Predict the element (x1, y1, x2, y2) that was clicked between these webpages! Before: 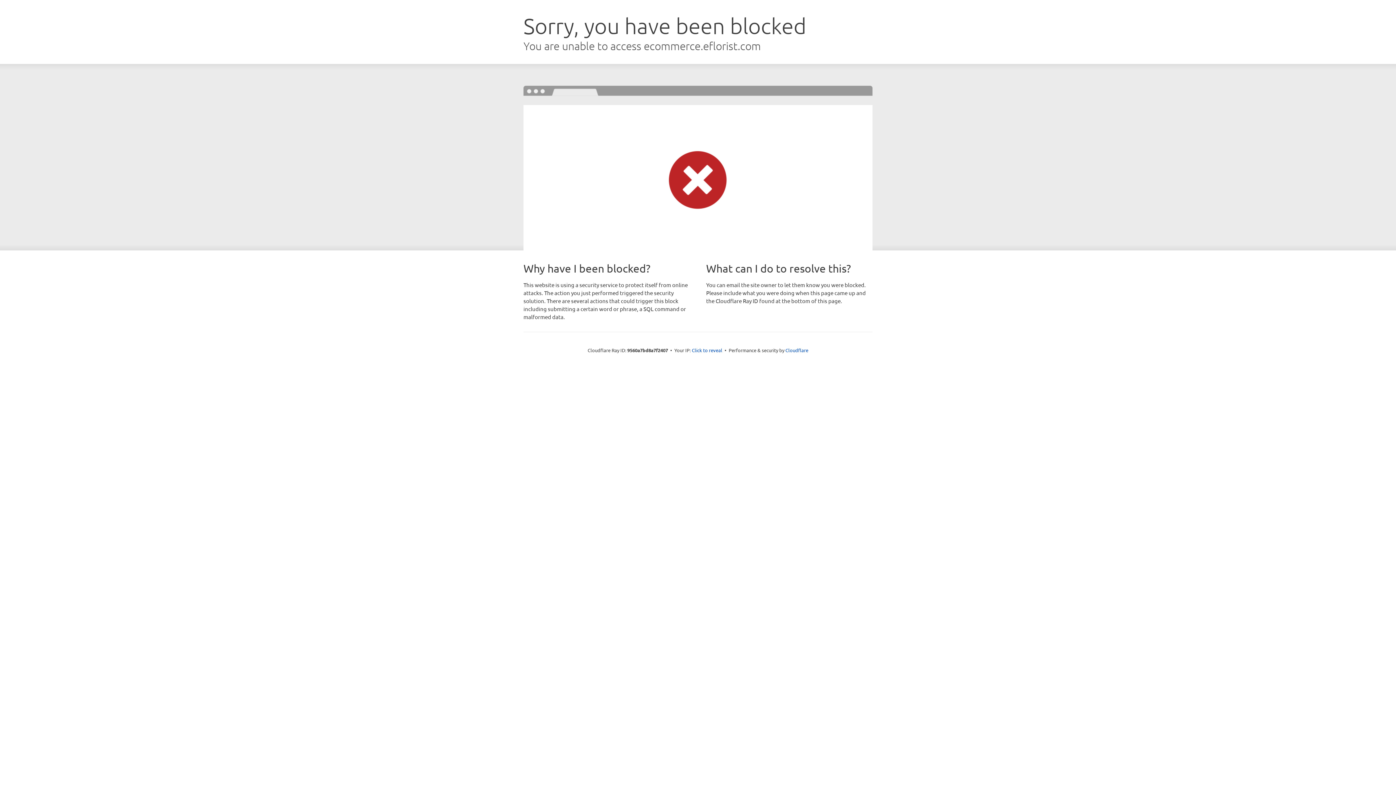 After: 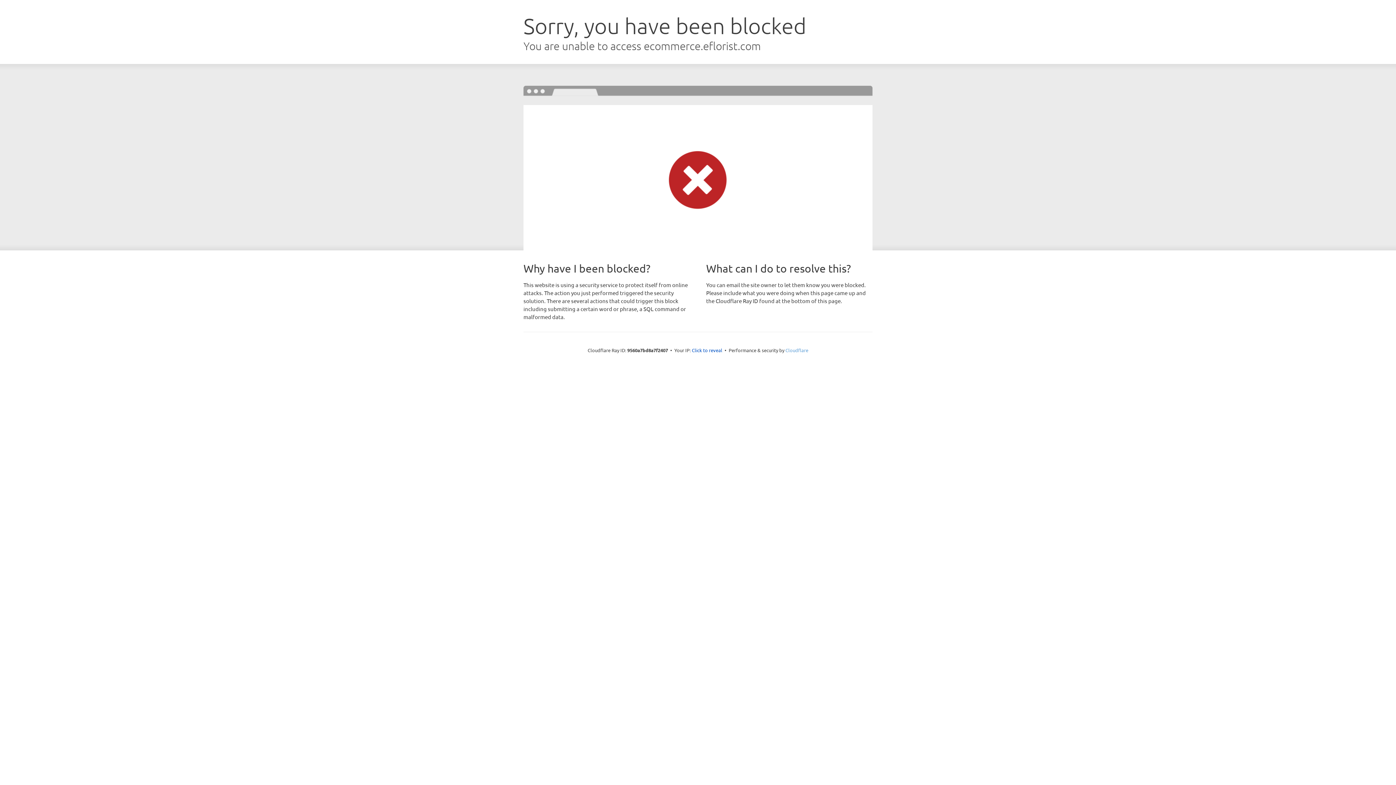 Action: bbox: (785, 347, 808, 353) label: Cloudflare